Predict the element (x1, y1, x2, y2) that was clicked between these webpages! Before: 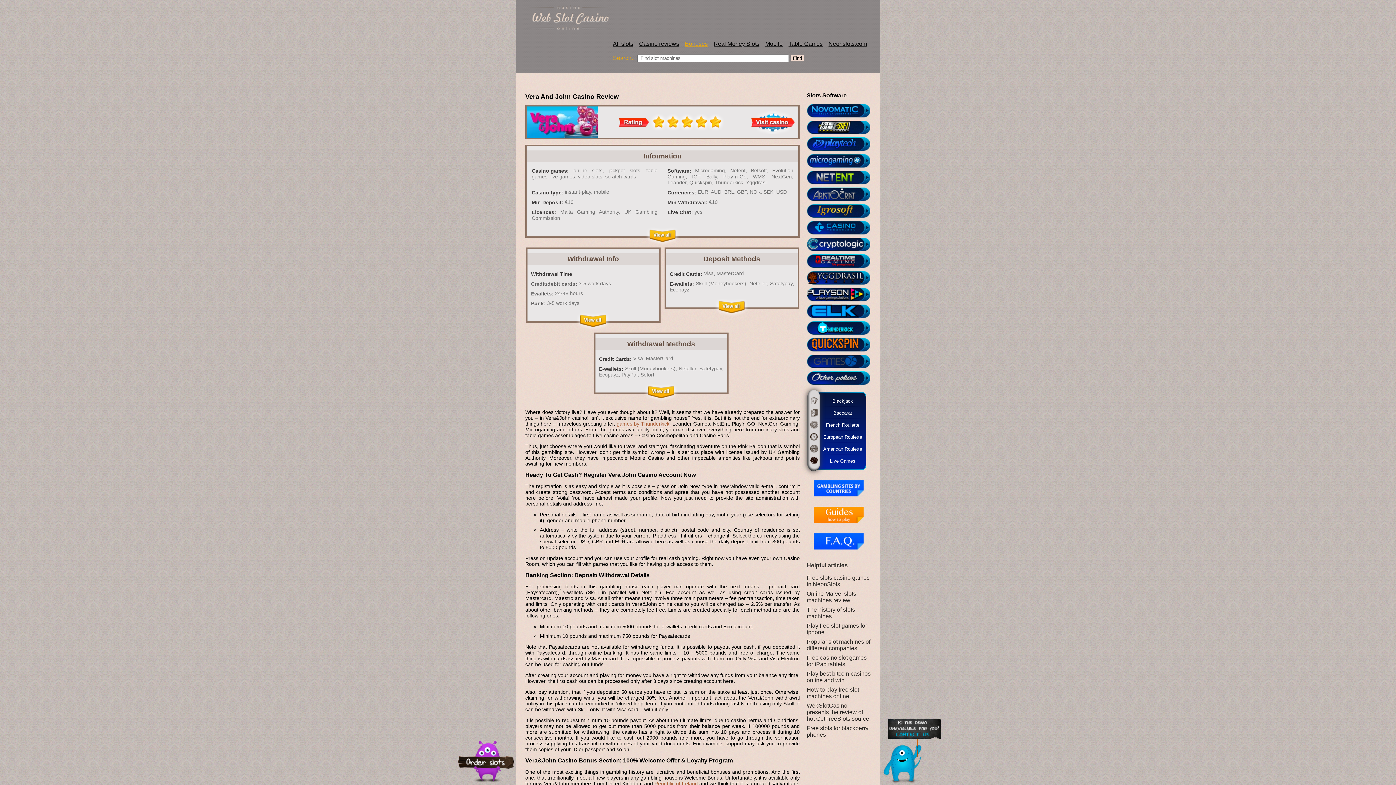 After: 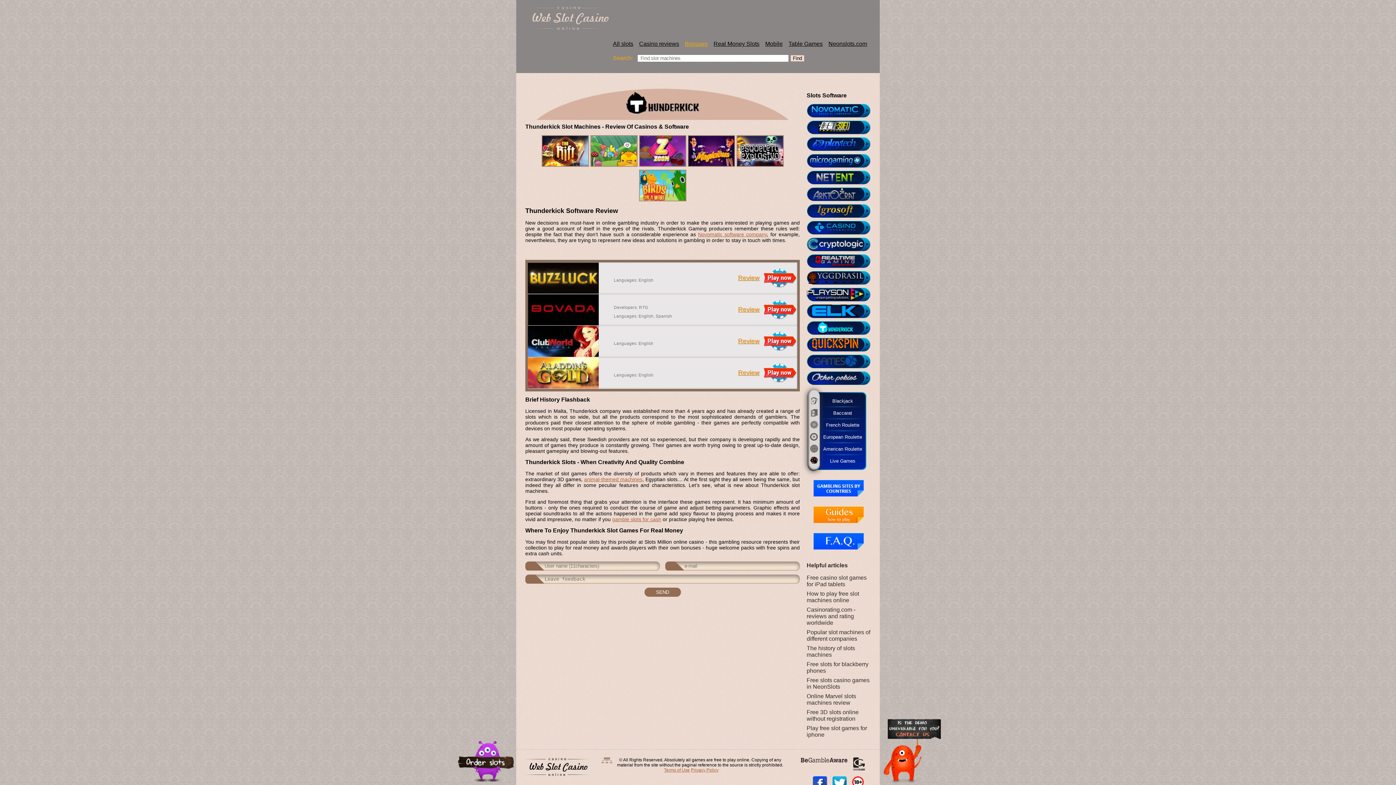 Action: label: games by Thunderkick bbox: (616, 421, 669, 426)